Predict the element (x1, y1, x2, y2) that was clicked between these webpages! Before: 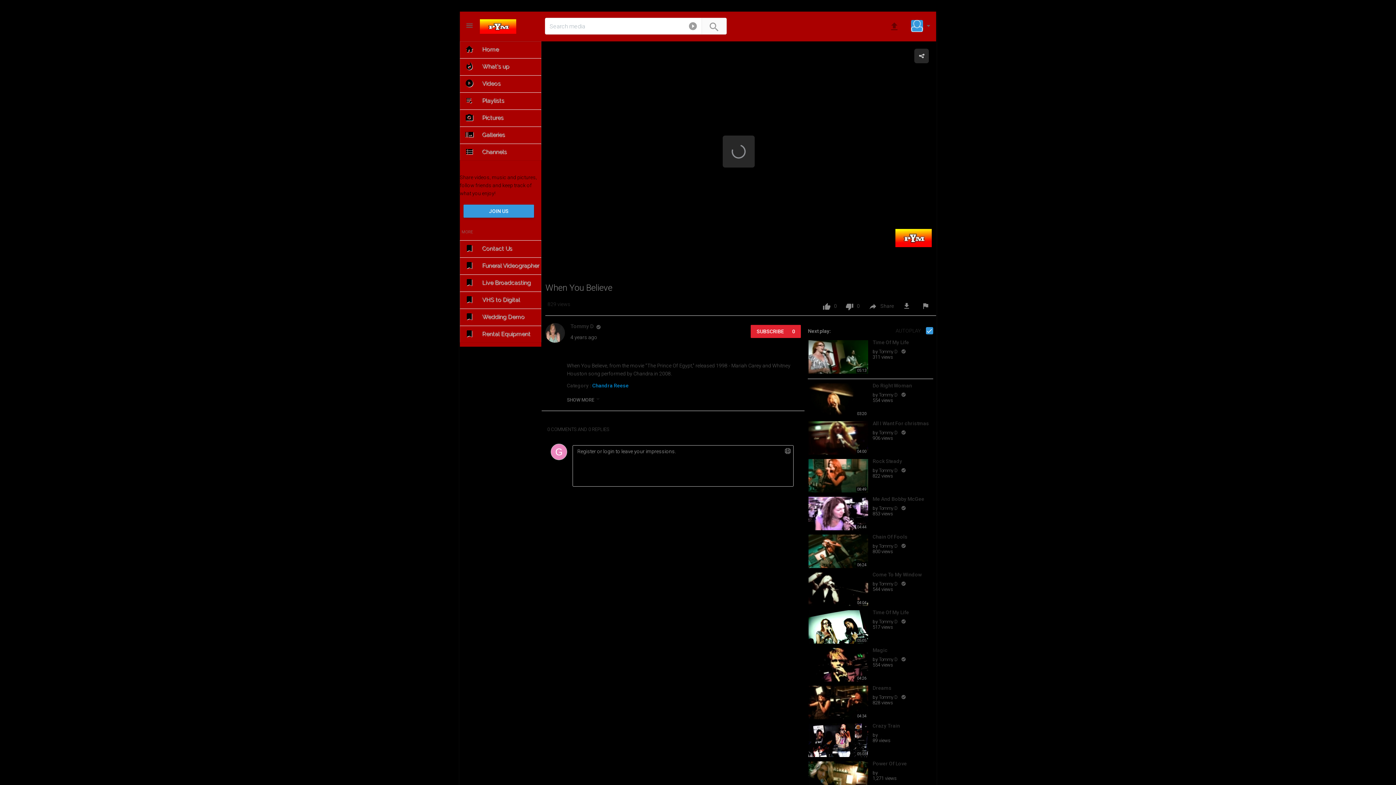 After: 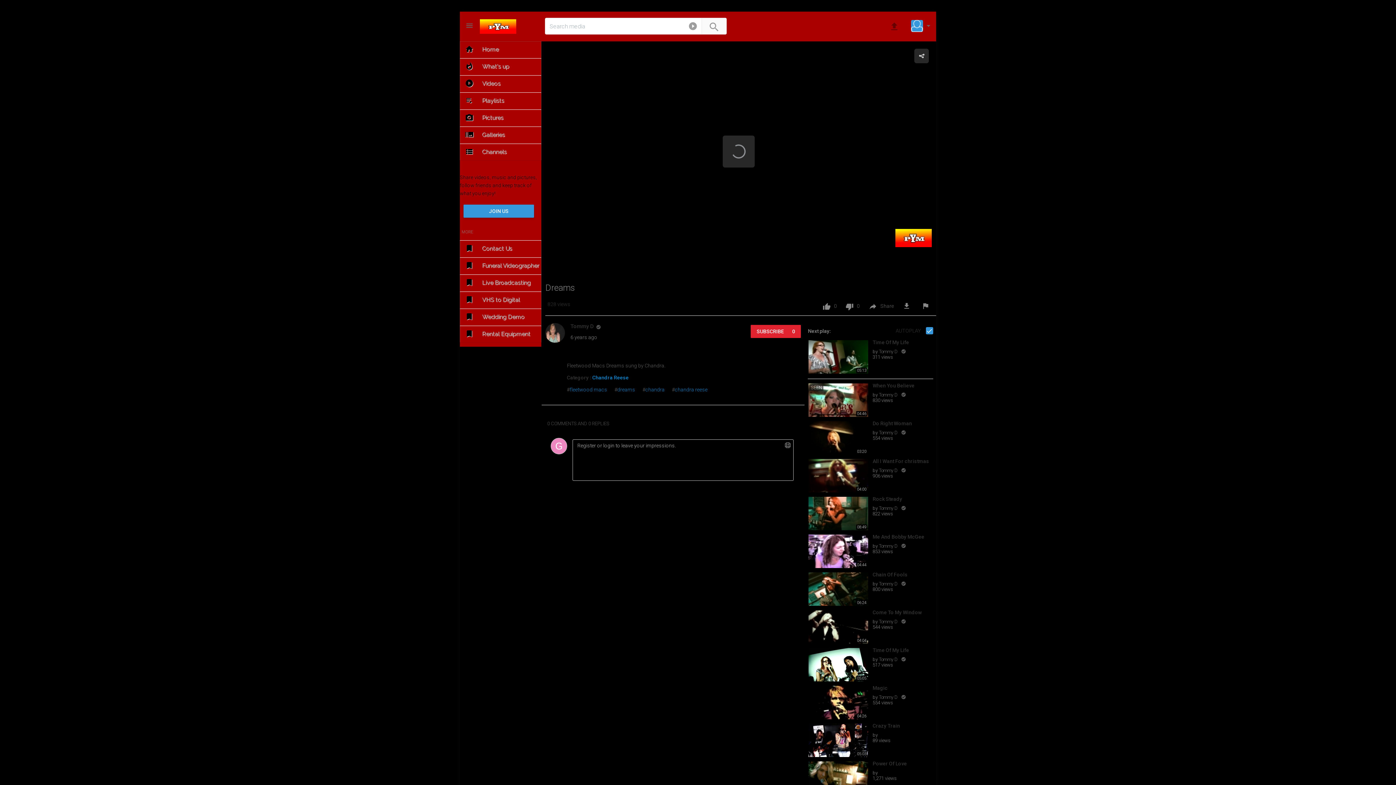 Action: label: 04:34 bbox: (808, 685, 868, 719)